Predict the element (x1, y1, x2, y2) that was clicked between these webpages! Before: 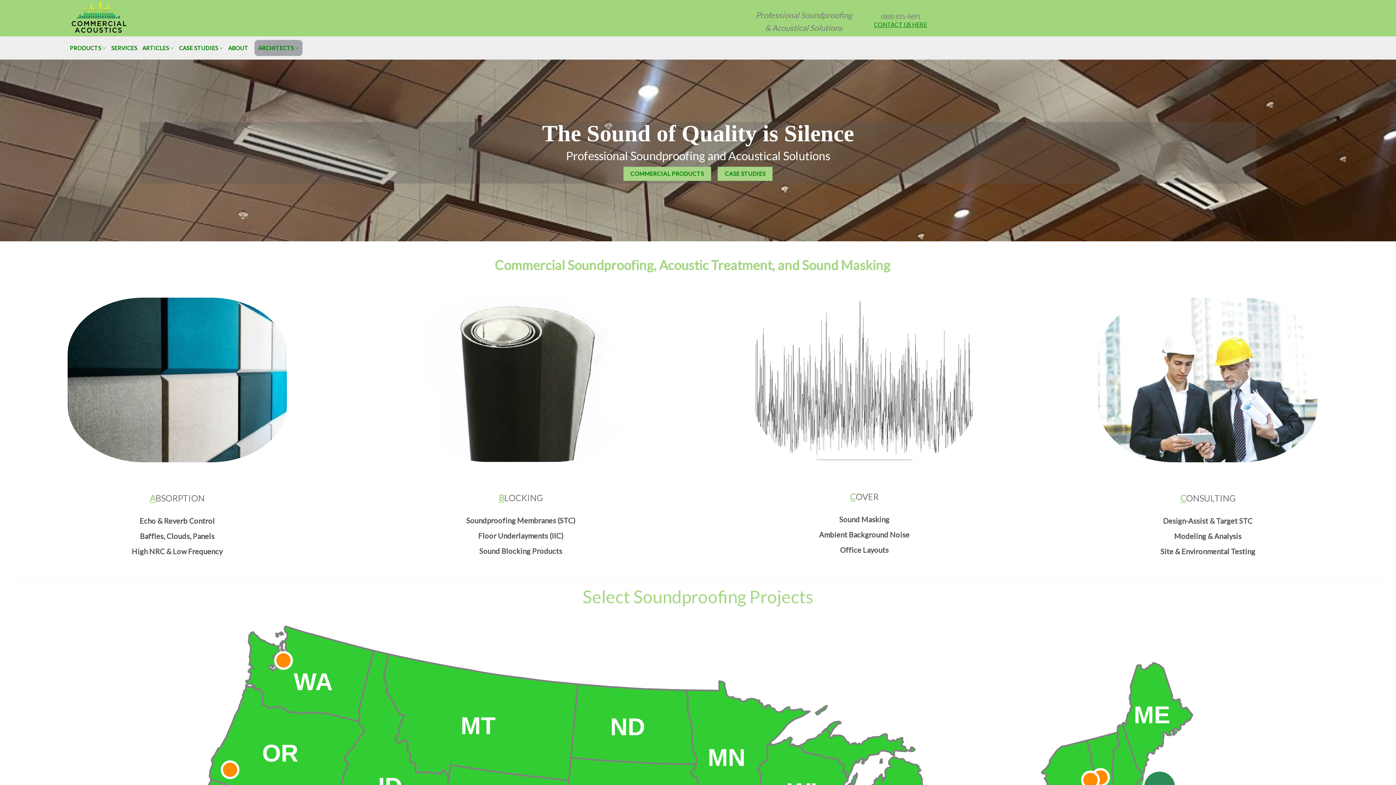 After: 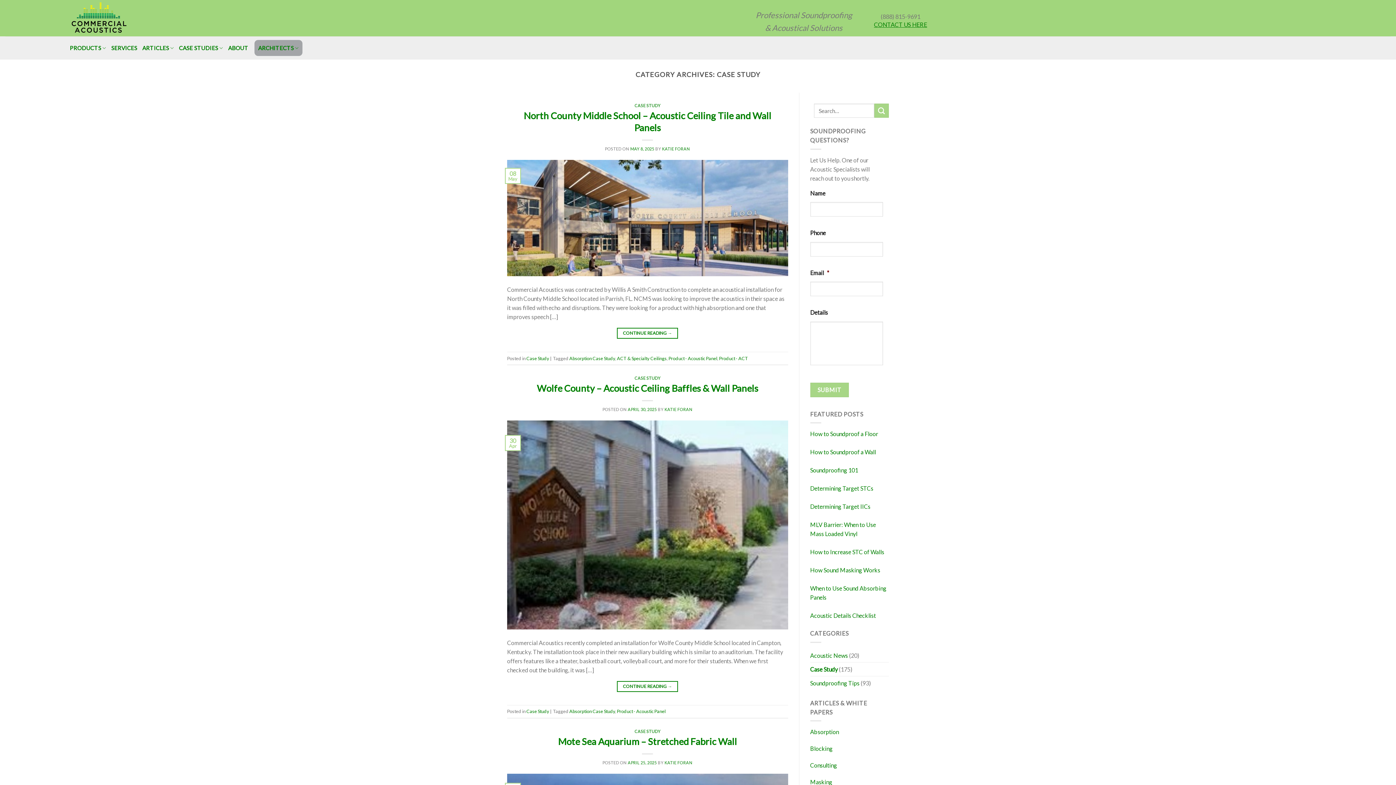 Action: bbox: (179, 40, 223, 56) label: CASE STUDIES